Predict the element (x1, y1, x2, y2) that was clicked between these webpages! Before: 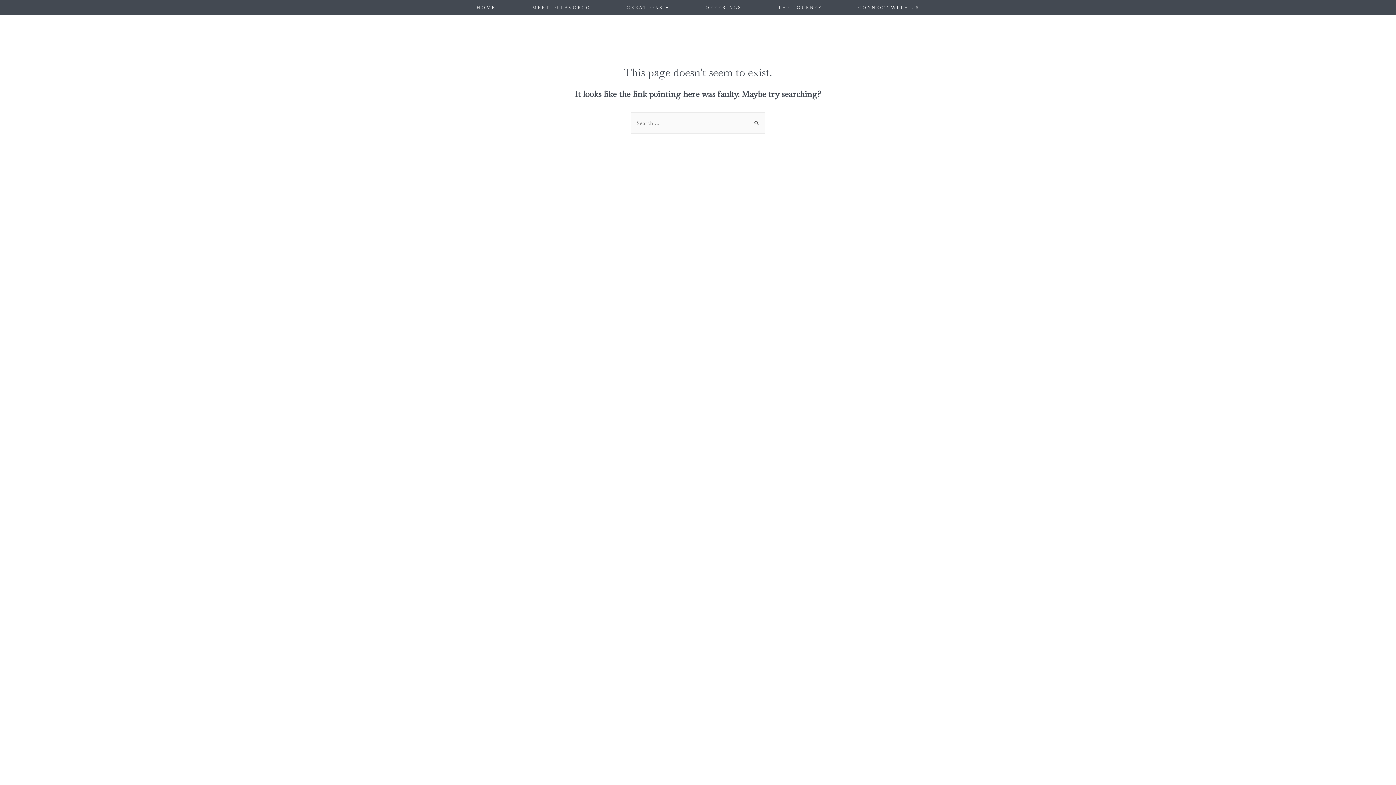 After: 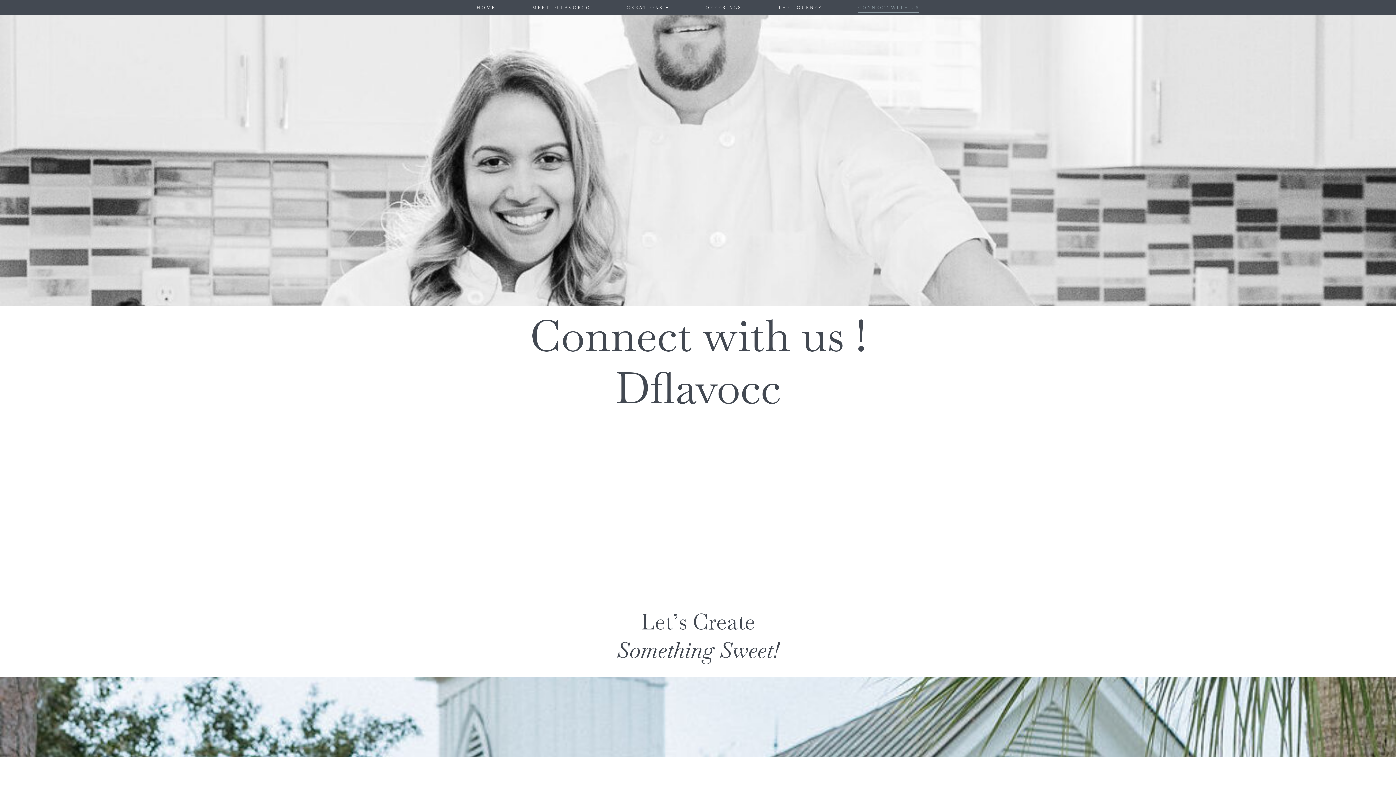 Action: label: CONNECT WITH US bbox: (858, 3, 919, 11)